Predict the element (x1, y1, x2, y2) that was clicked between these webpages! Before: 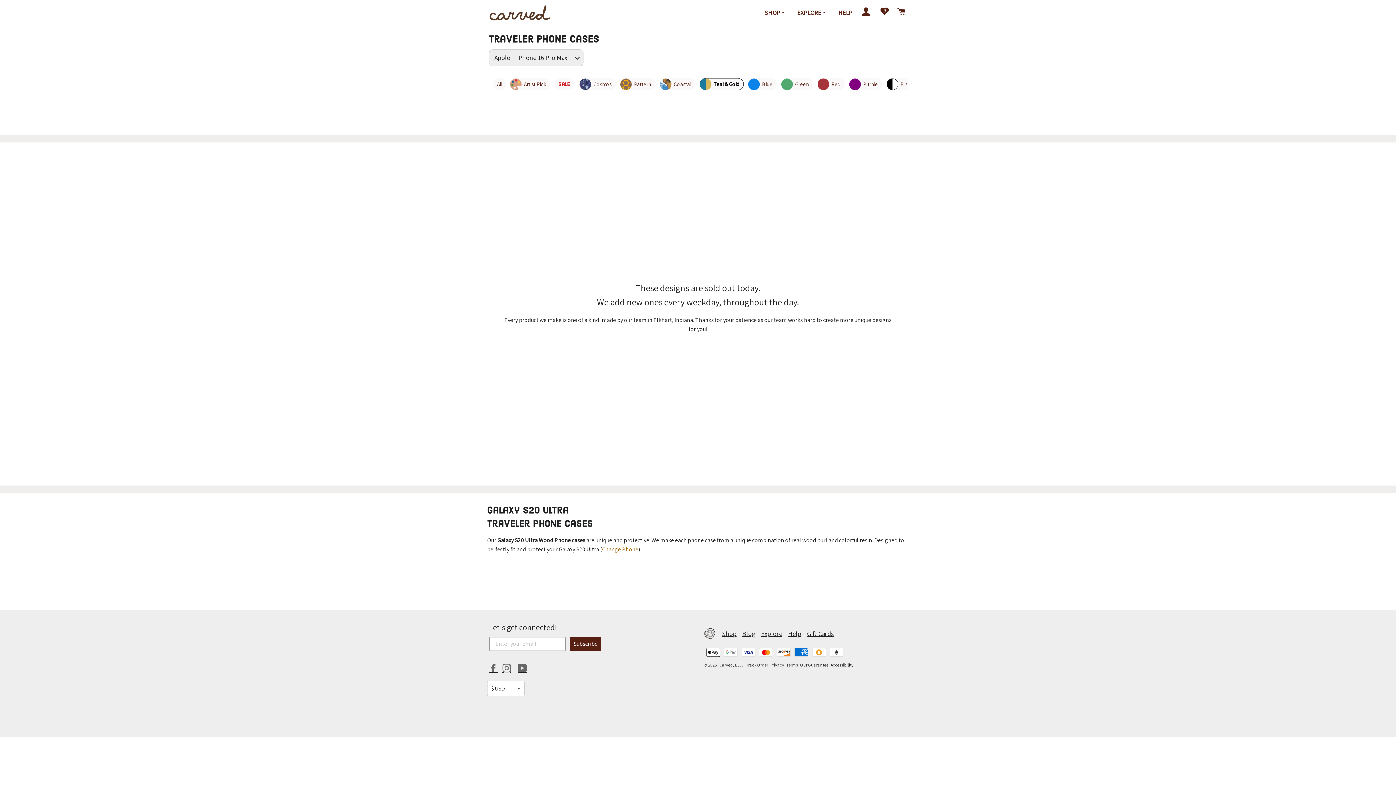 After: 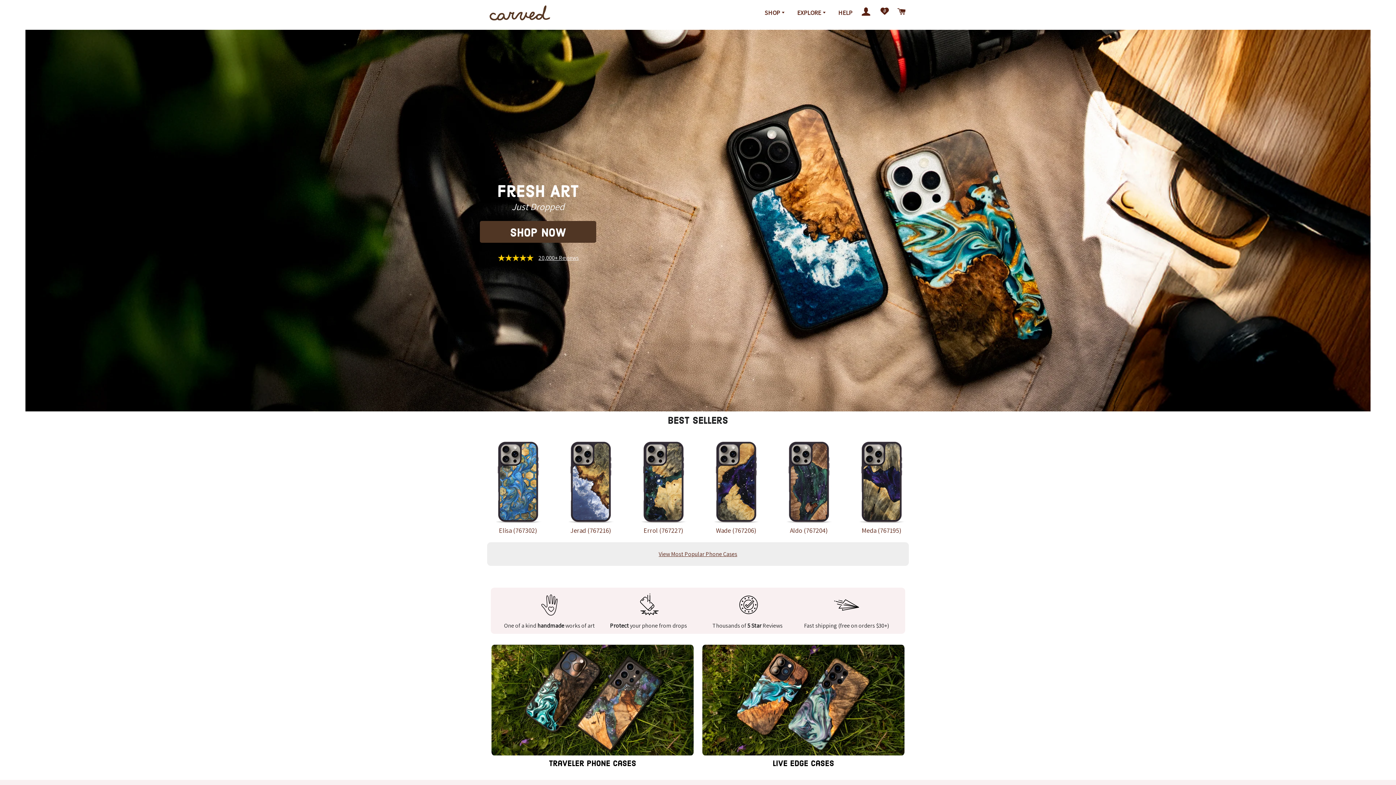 Action: bbox: (487, 3, 552, 22)